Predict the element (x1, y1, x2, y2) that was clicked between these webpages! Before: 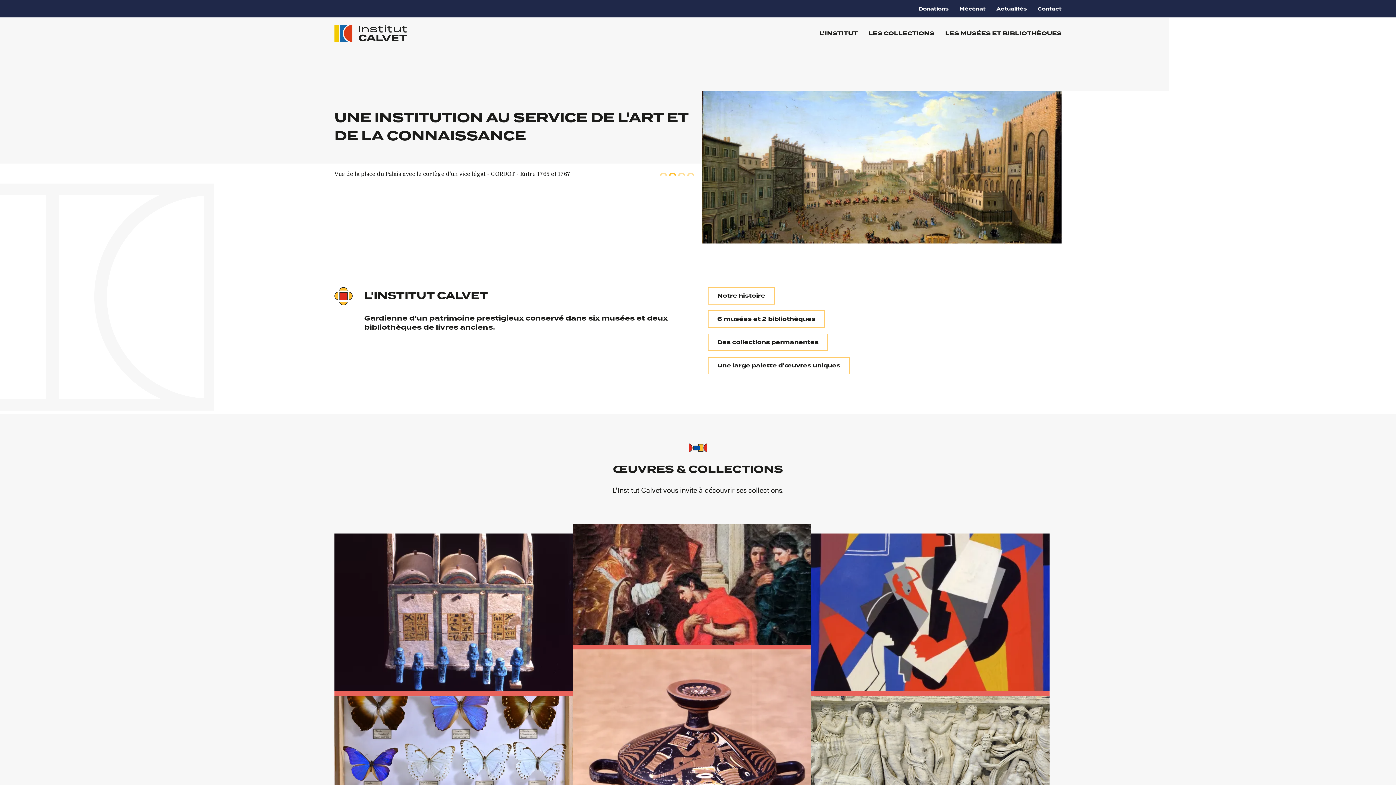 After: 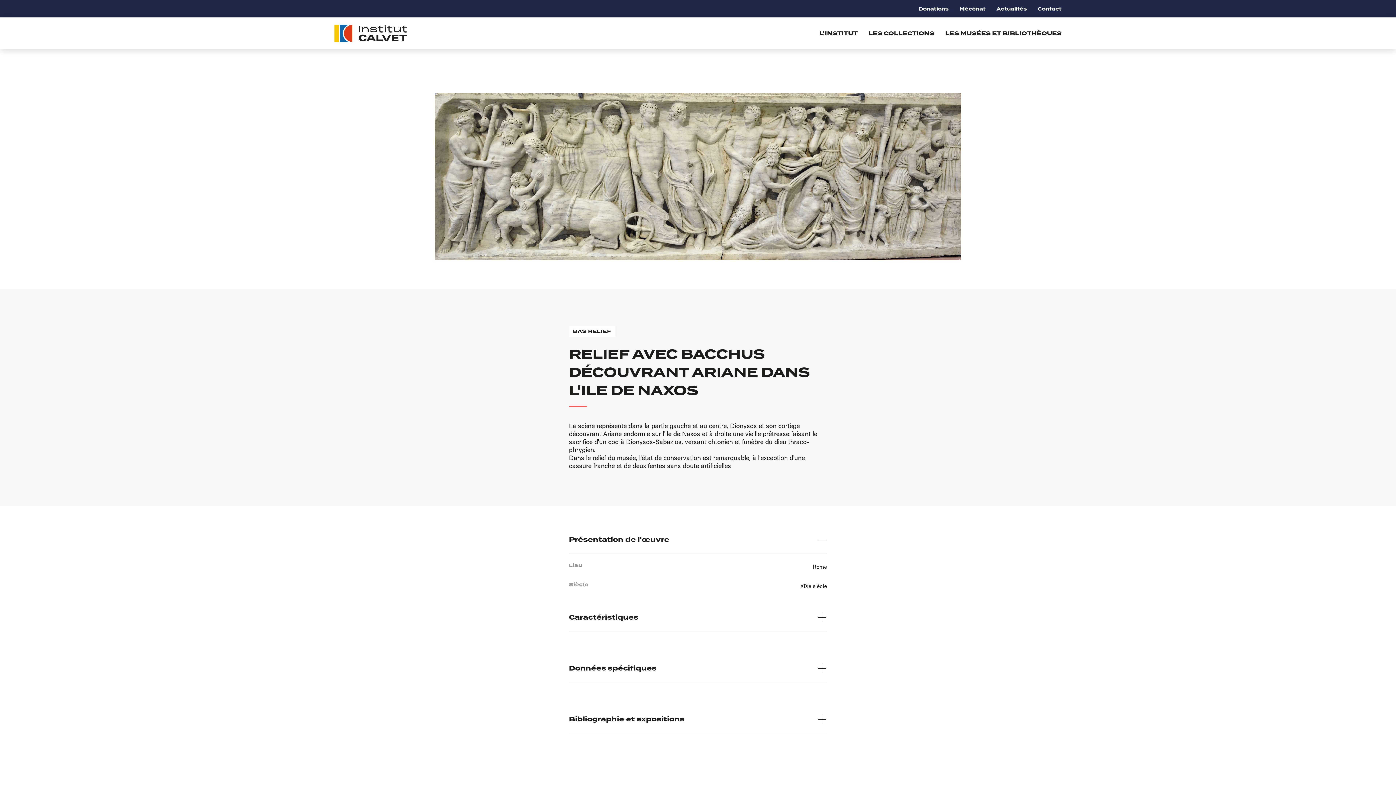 Action: label: . bbox: (811, 696, 1049, 821)